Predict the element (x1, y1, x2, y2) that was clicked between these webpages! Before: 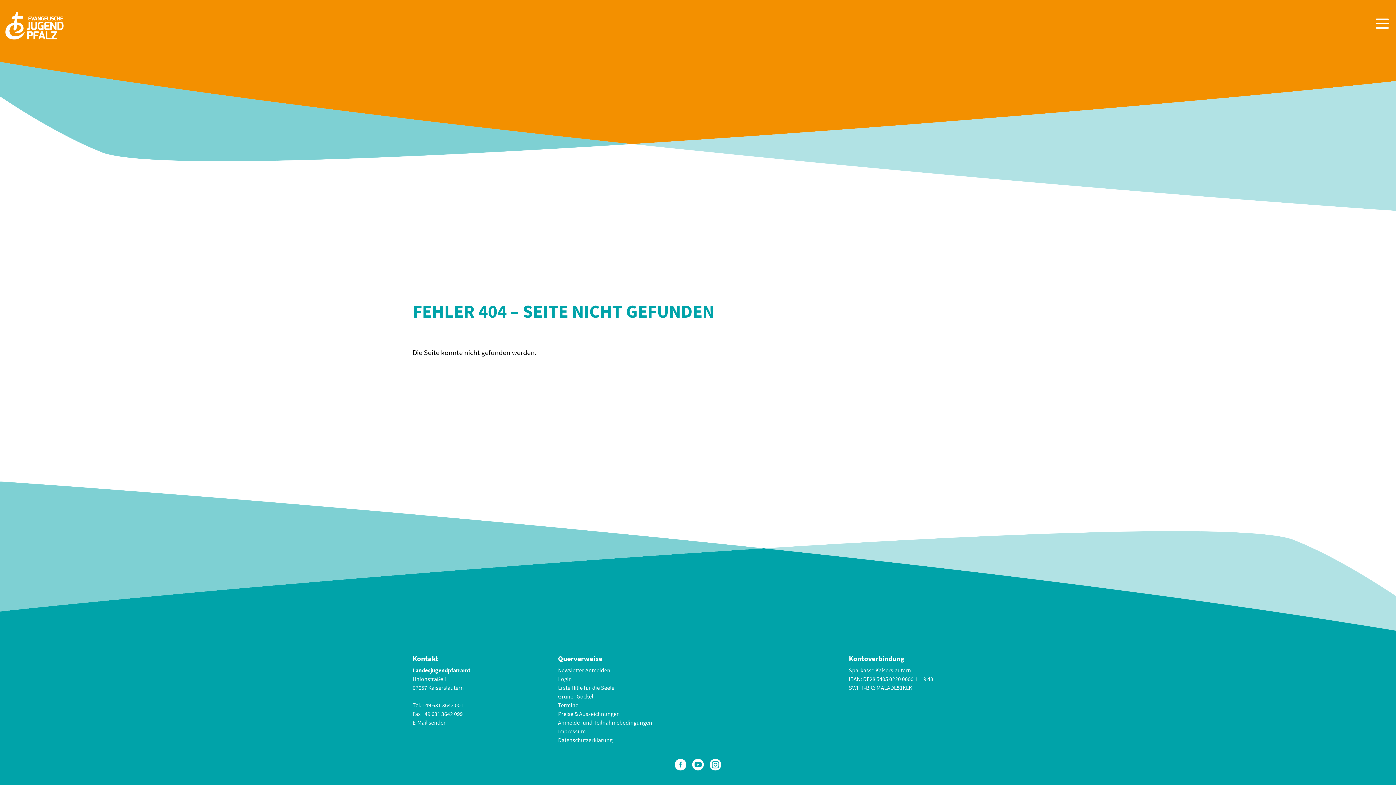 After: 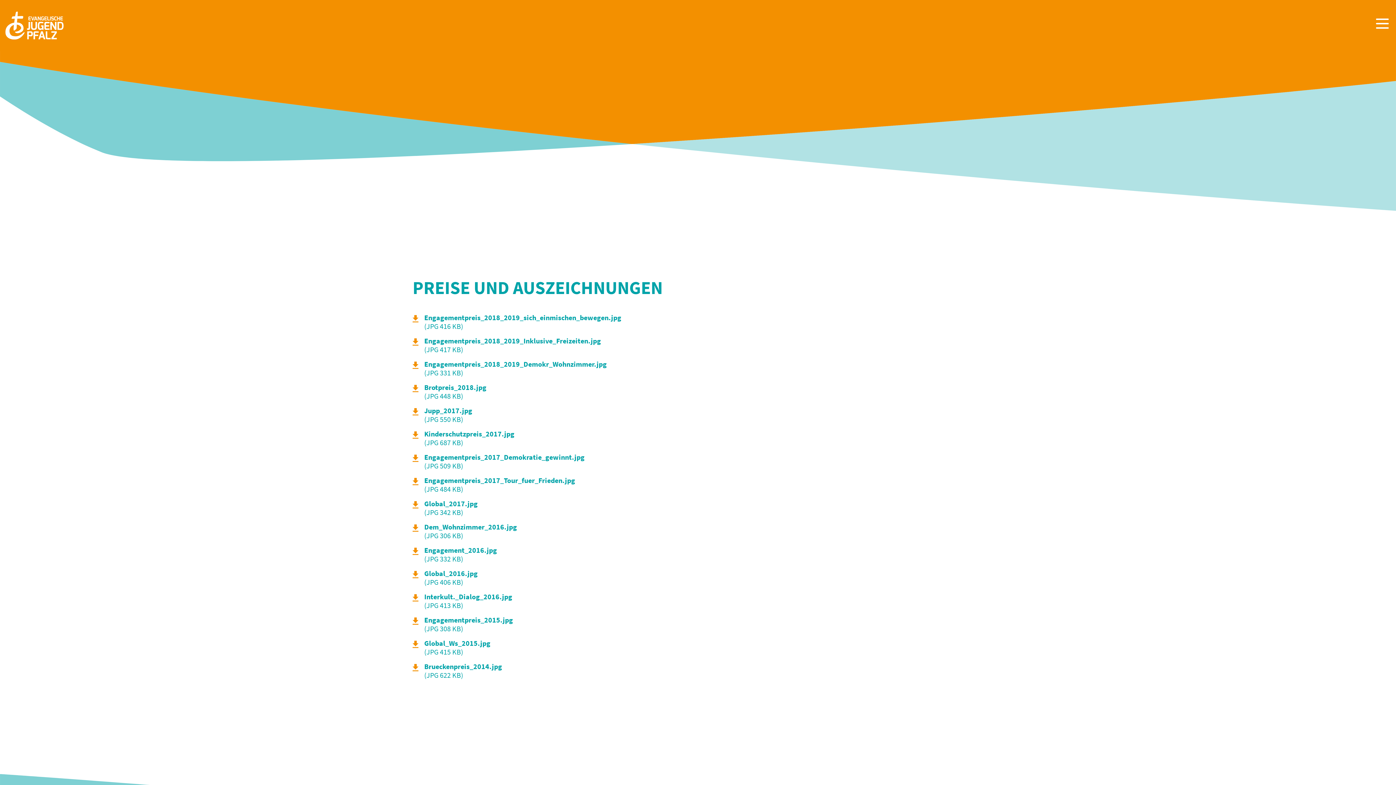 Action: label: Preise & Auszeichnungen bbox: (558, 709, 692, 718)